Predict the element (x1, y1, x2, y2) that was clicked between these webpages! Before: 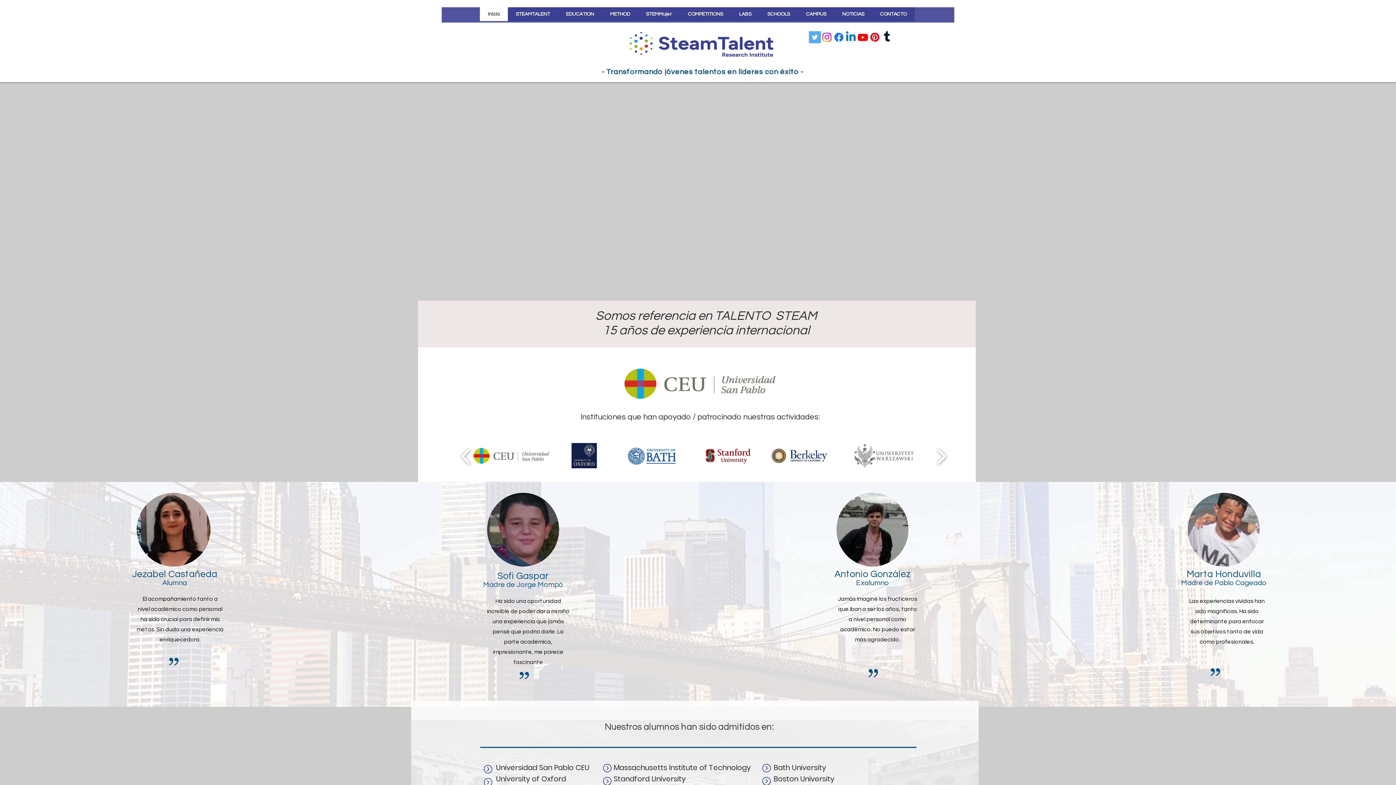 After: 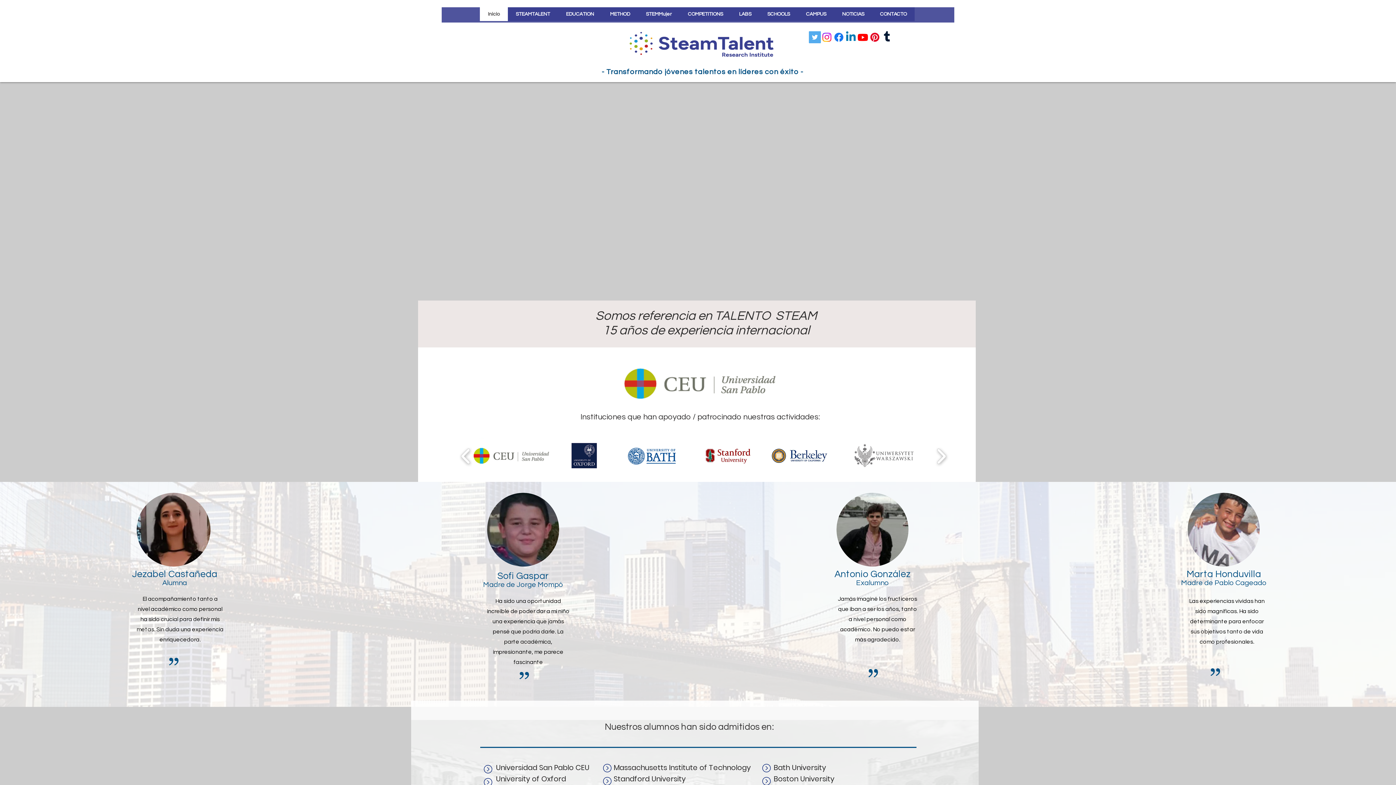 Action: label: Diapositiva5 bbox: (716, 287, 719, 290)